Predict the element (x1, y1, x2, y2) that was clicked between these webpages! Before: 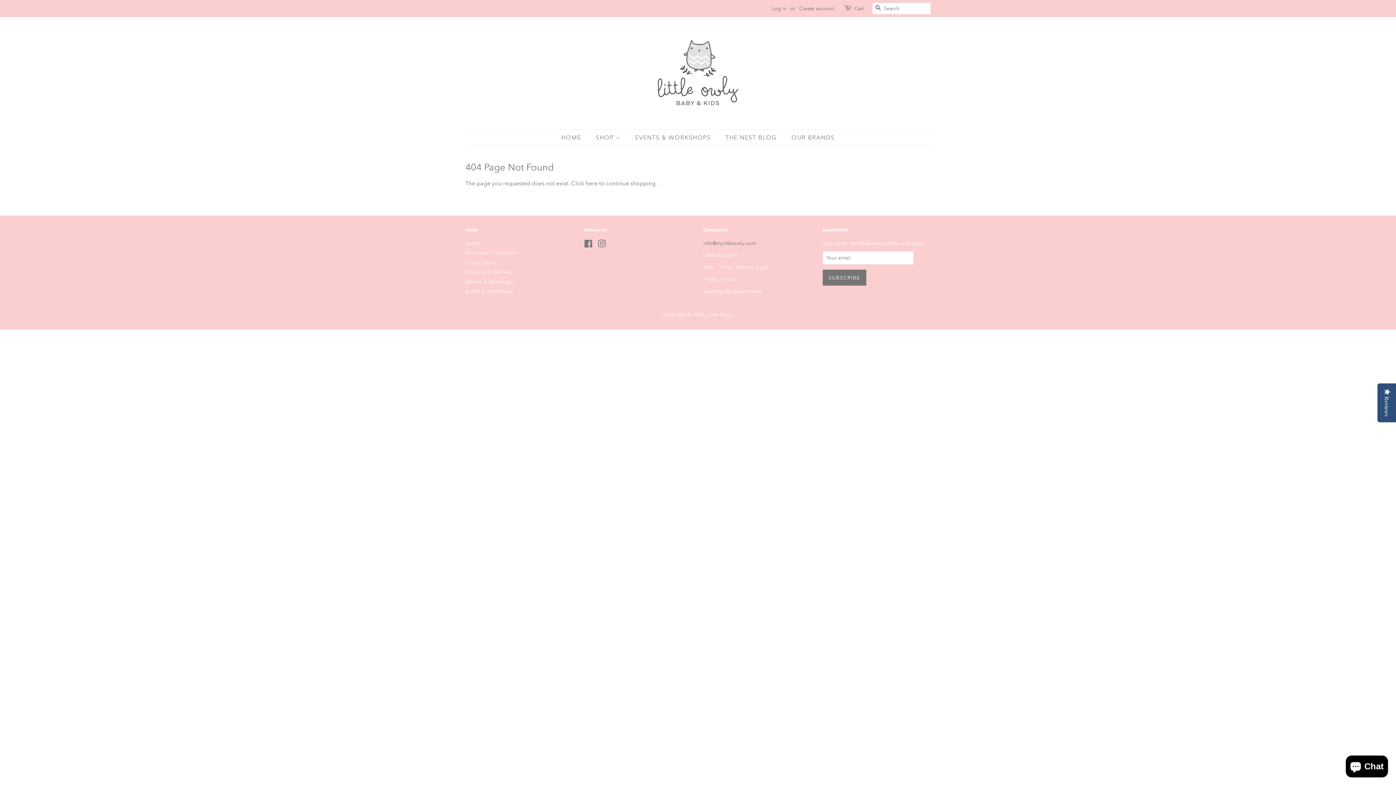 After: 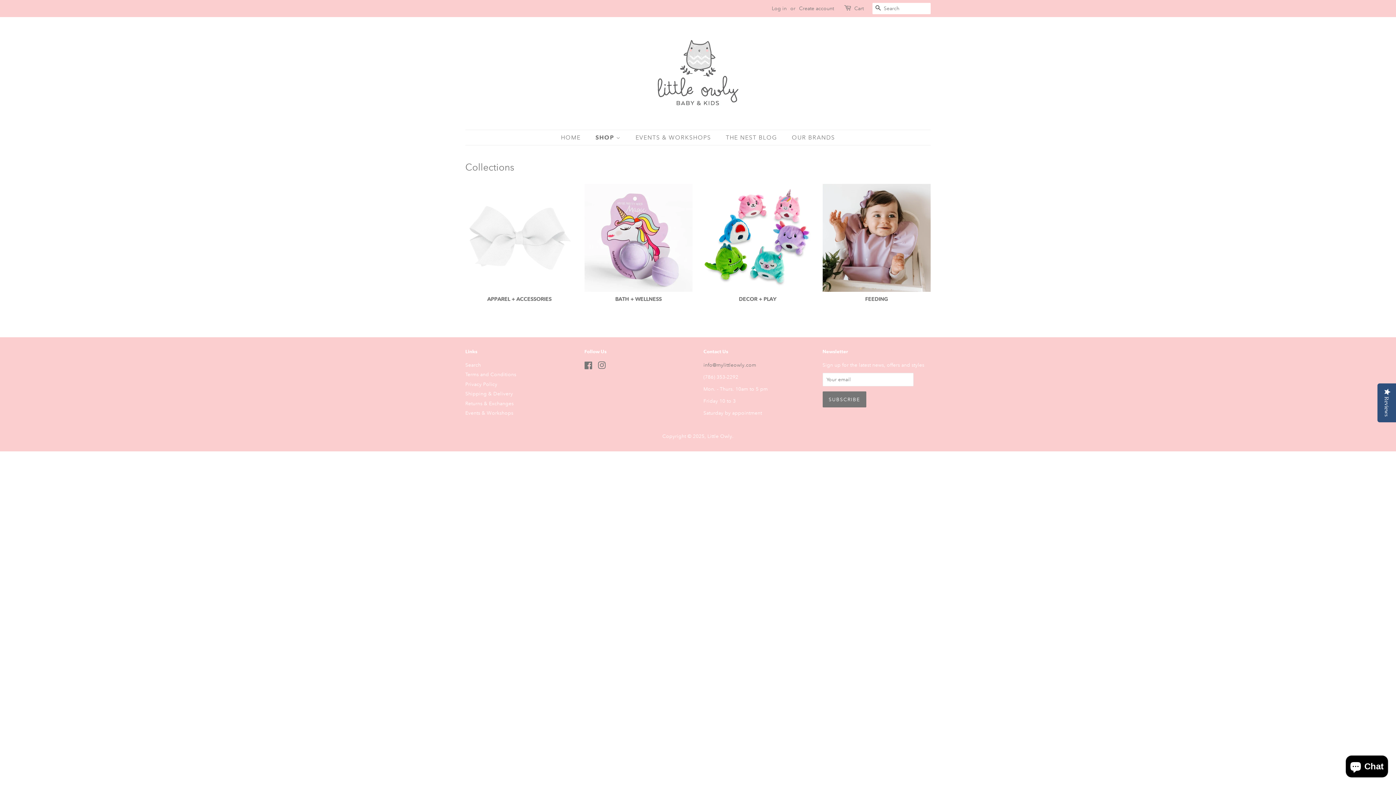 Action: bbox: (590, 130, 627, 145) label: SHOP 